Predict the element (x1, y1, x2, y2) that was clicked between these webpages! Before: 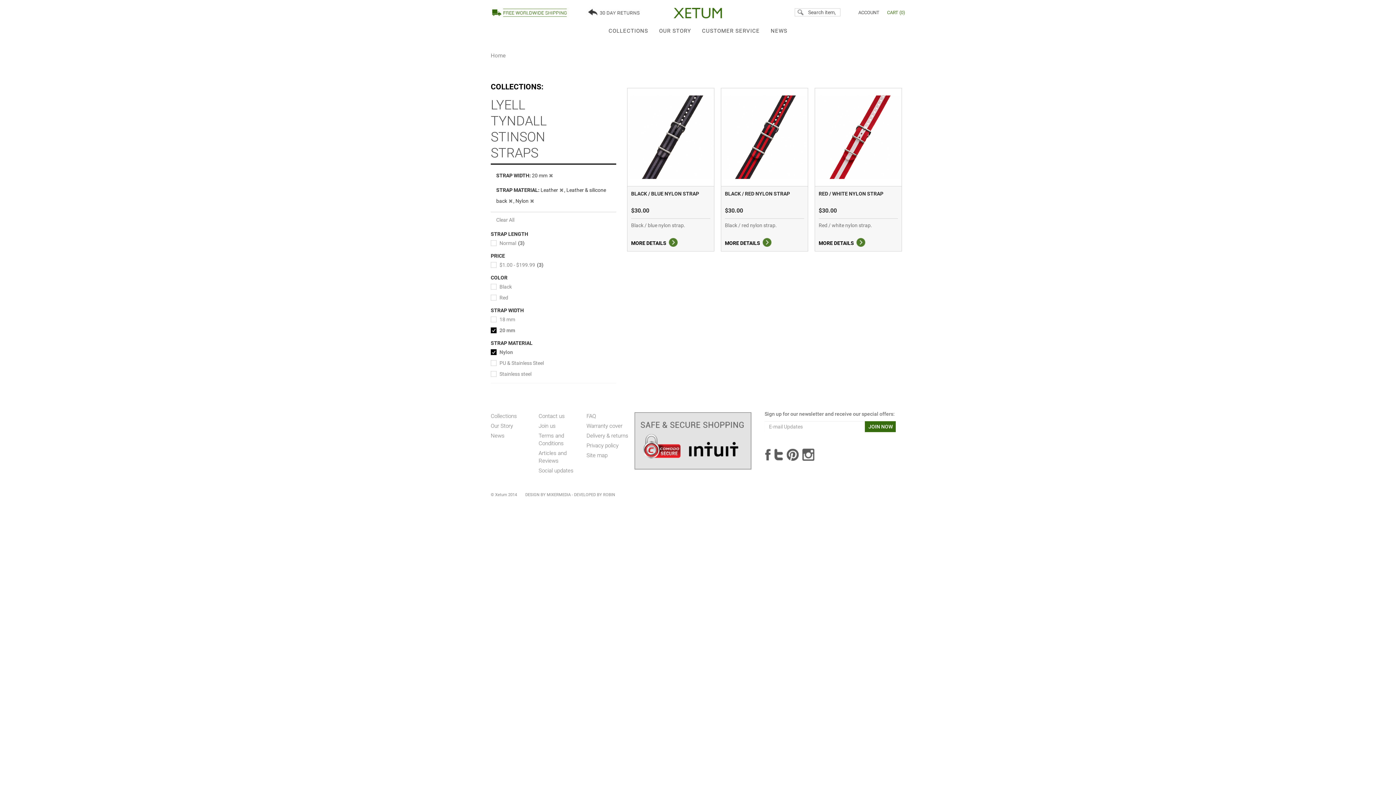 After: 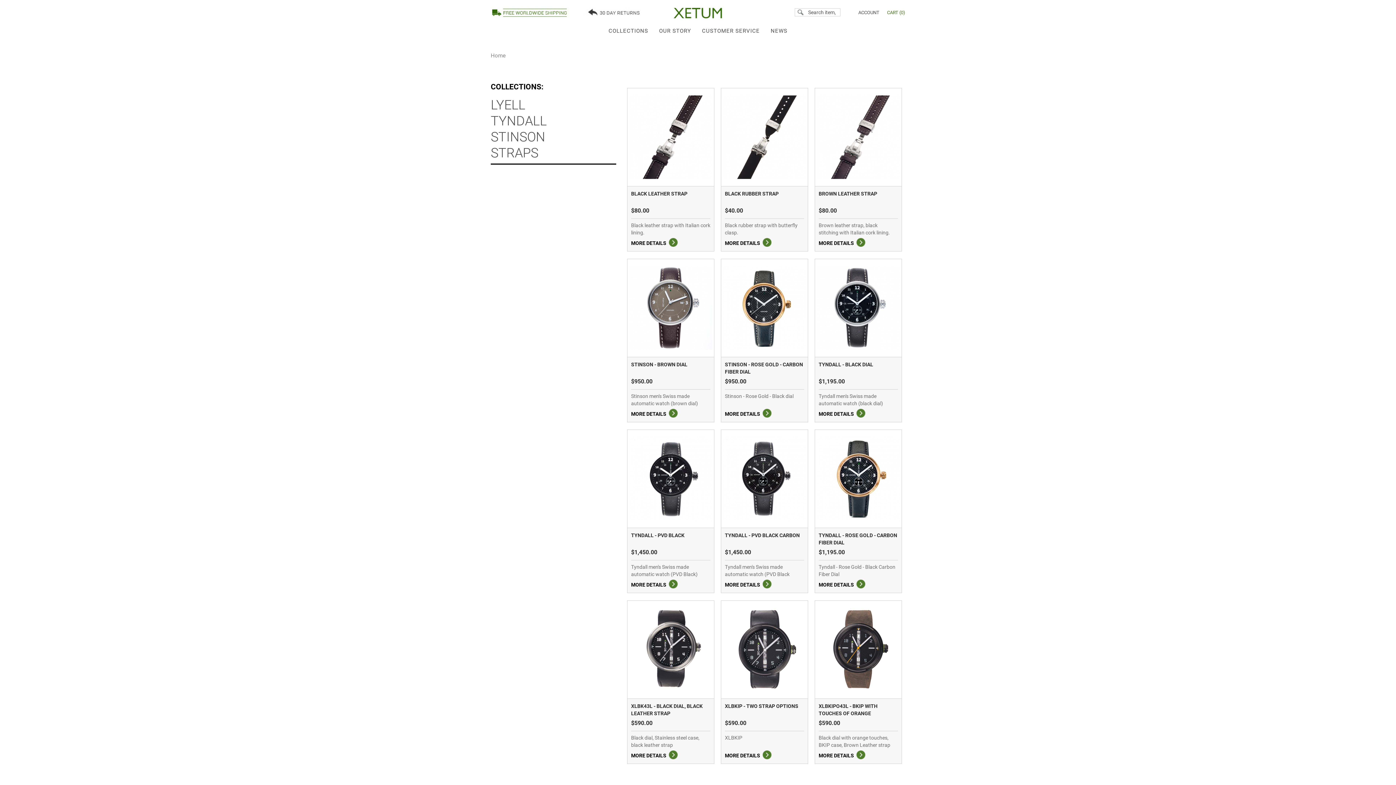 Action: label: Clear All bbox: (496, 214, 514, 225)